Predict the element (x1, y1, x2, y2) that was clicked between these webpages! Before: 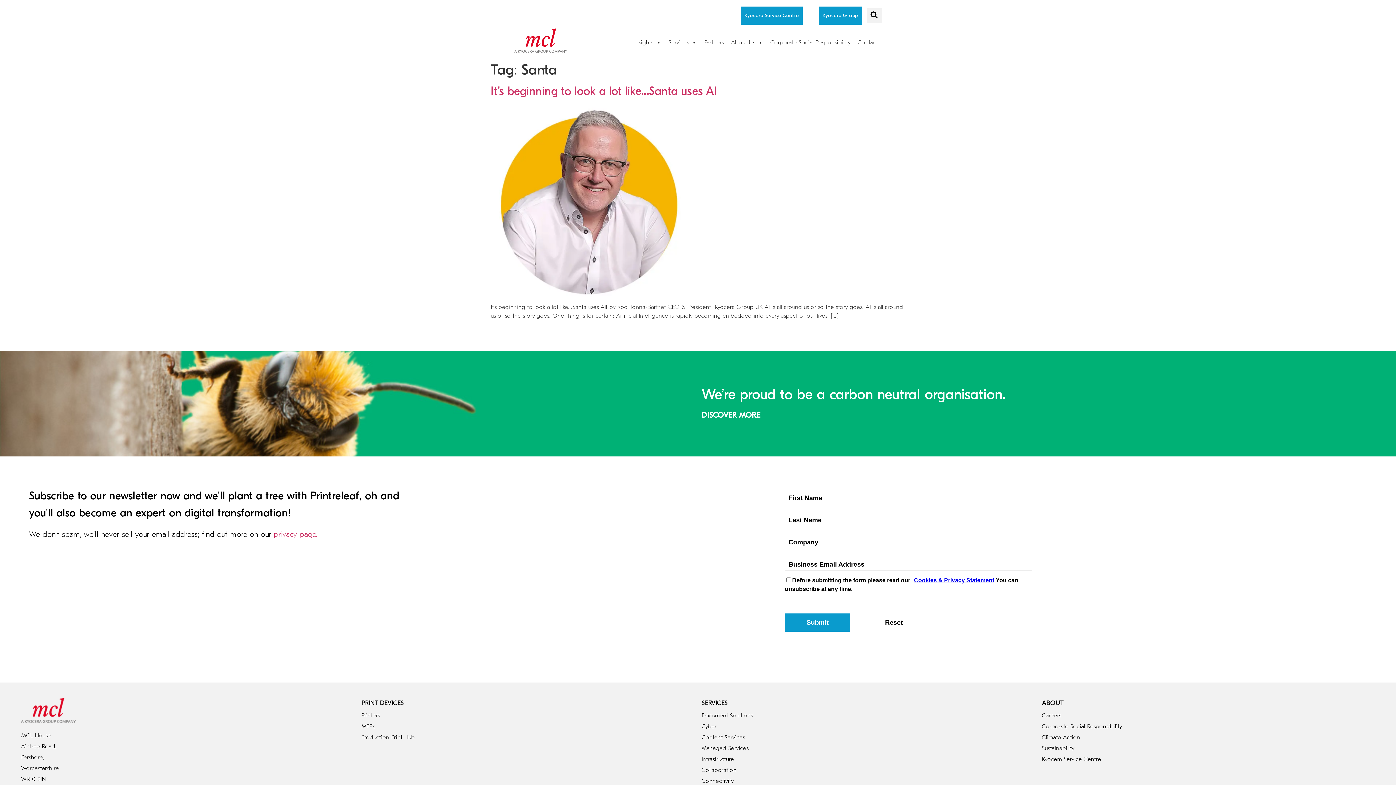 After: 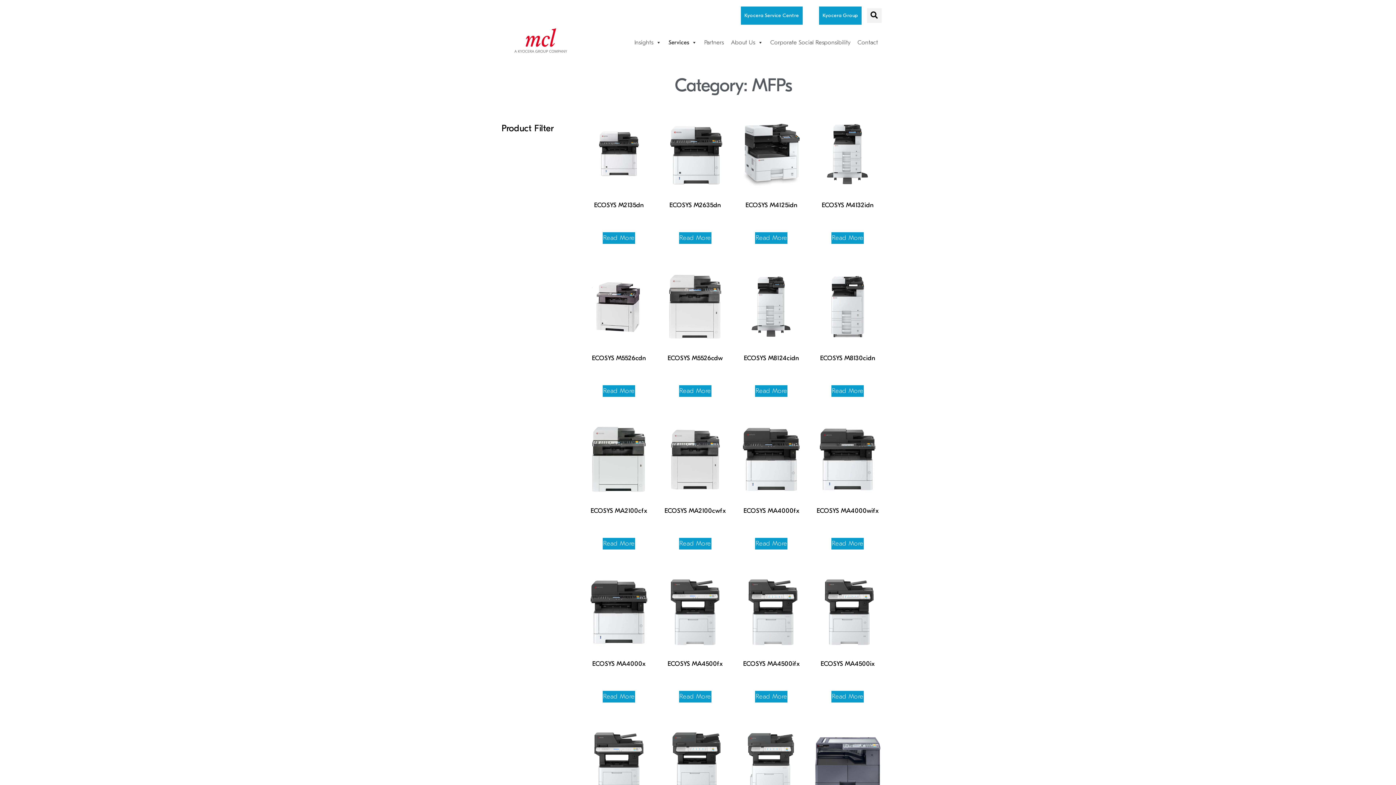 Action: bbox: (361, 721, 694, 732) label: MFP's